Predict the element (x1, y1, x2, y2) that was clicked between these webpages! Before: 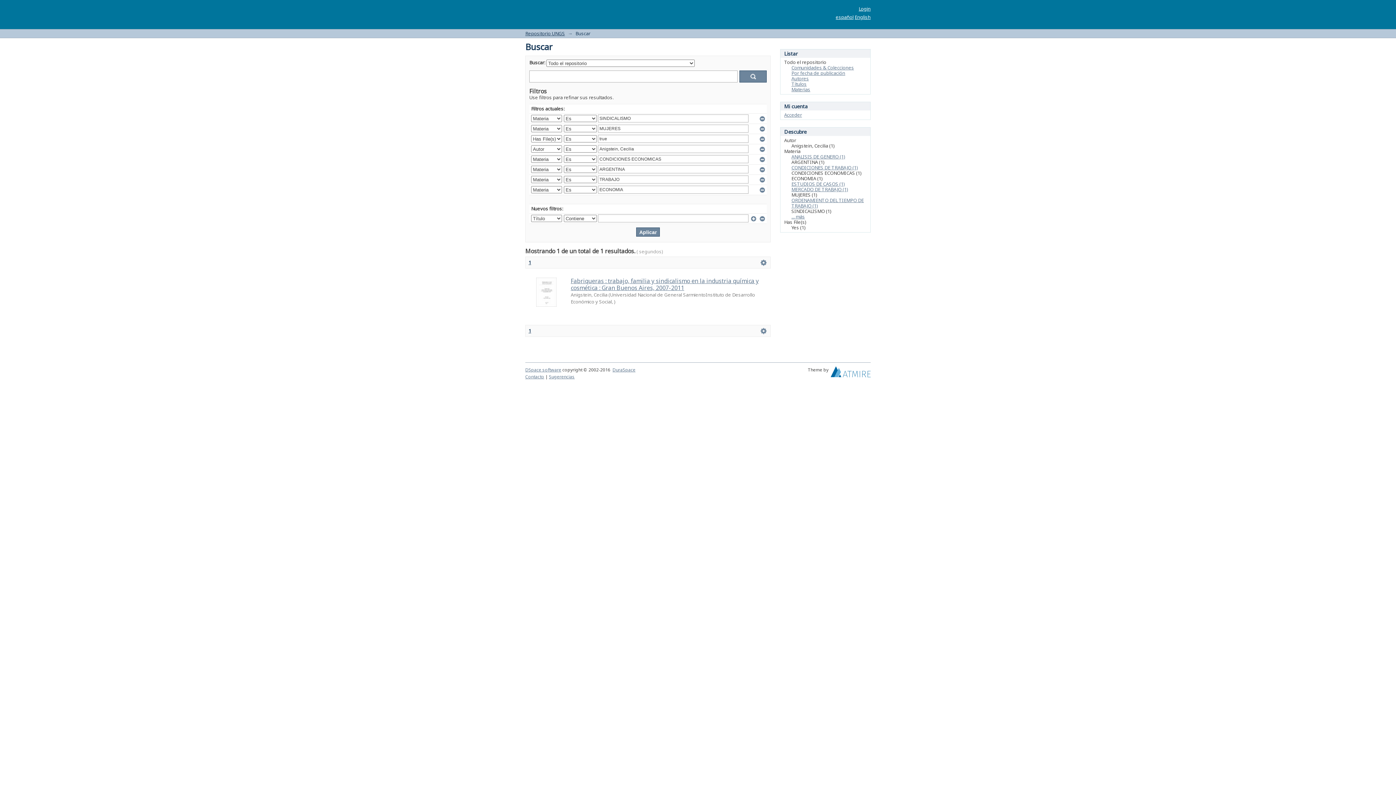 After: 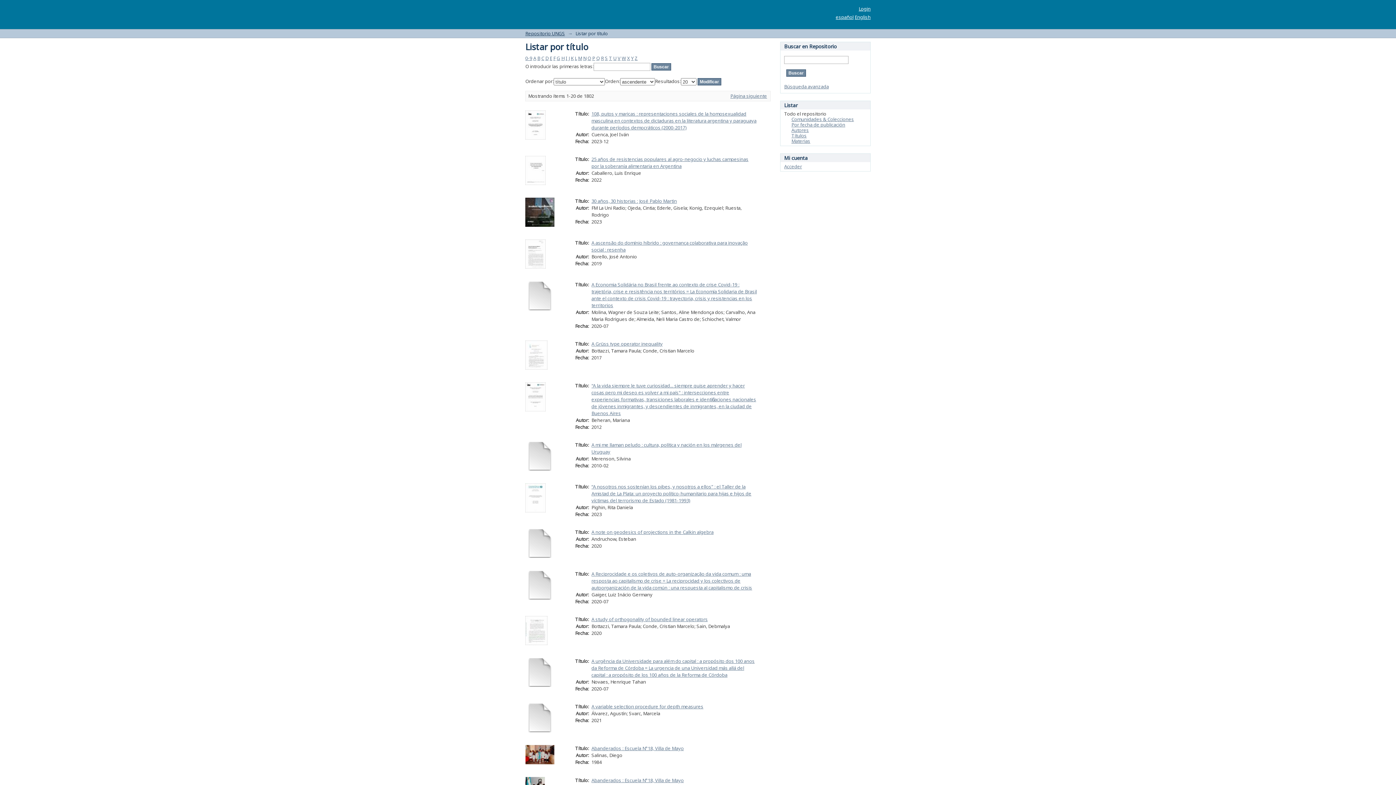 Action: bbox: (791, 80, 806, 87) label: Títulos